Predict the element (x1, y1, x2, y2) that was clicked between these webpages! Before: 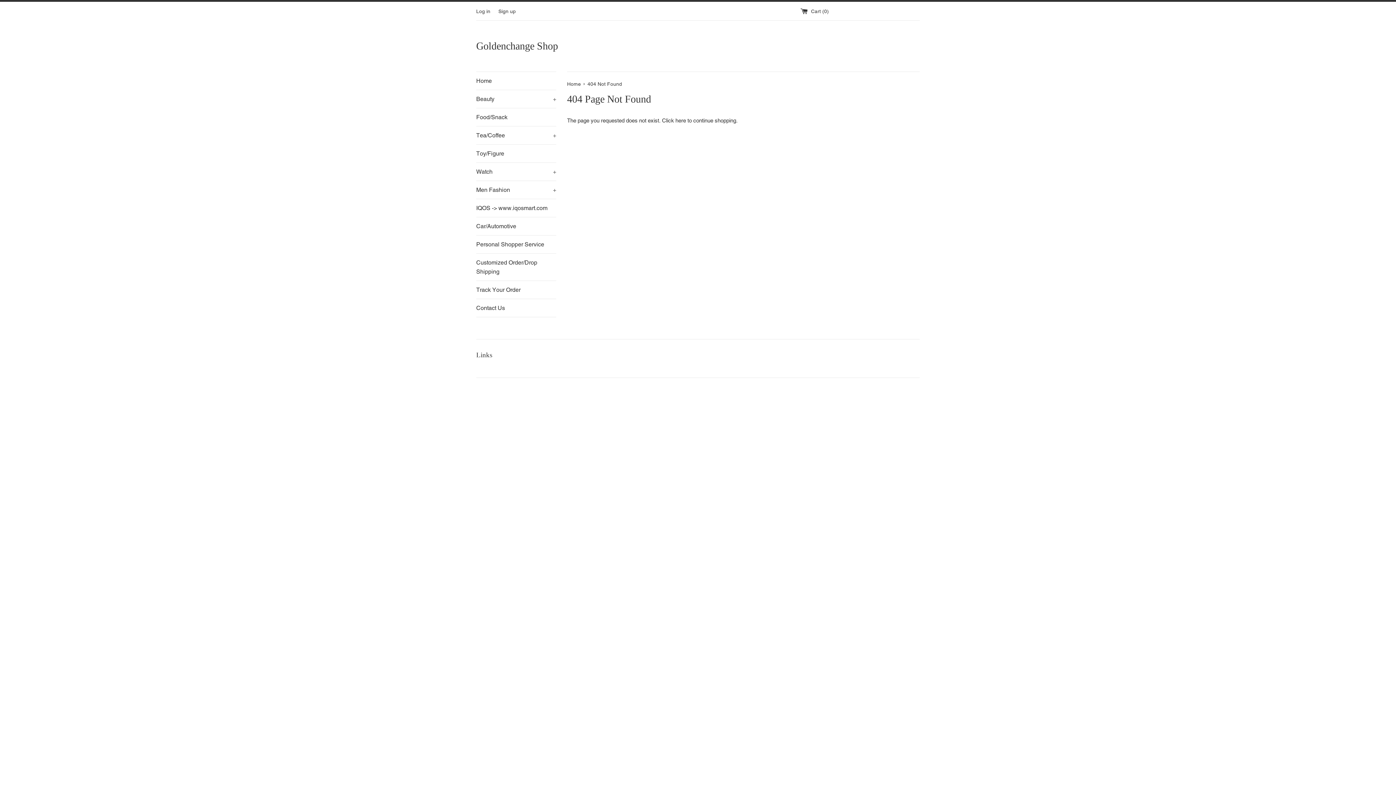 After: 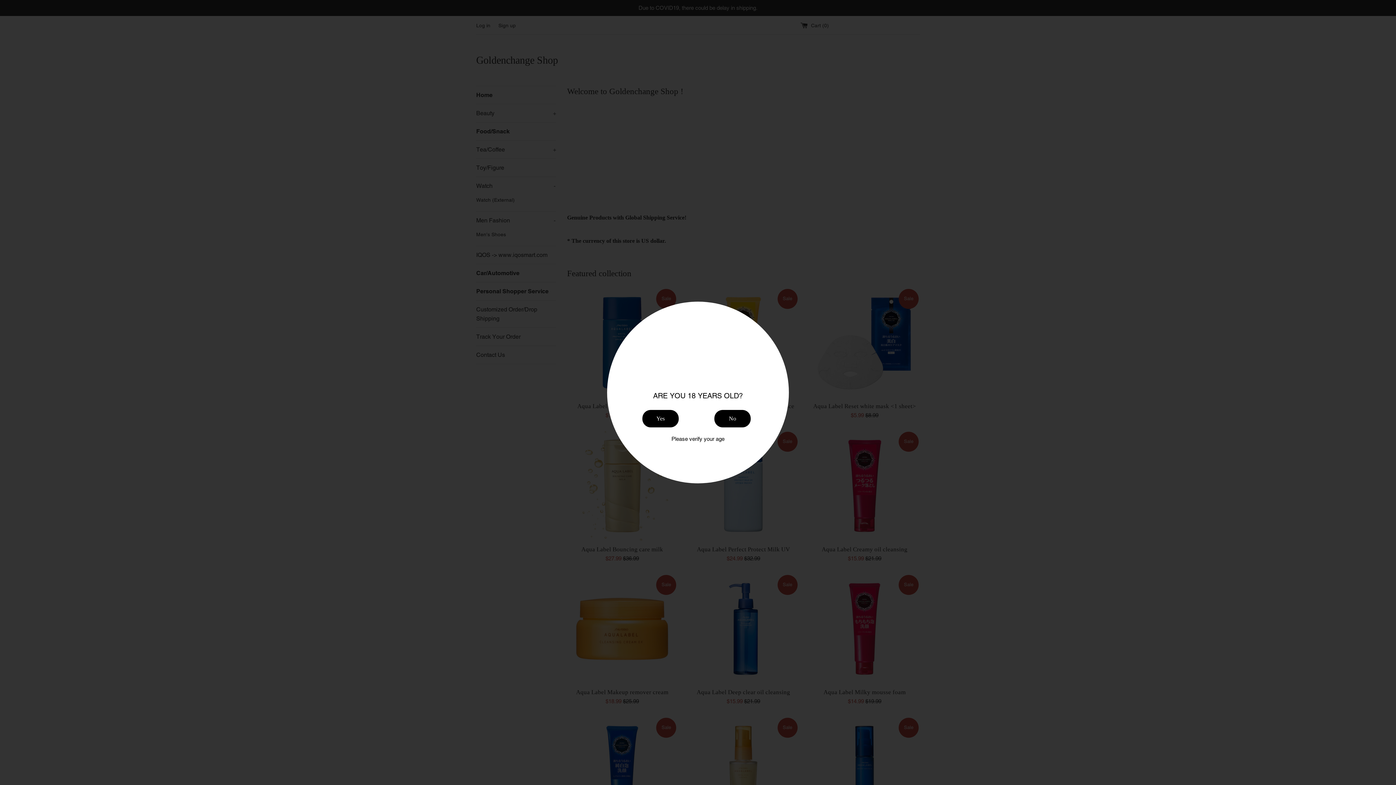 Action: bbox: (476, 38, 920, 53) label: Goldenchange Shop